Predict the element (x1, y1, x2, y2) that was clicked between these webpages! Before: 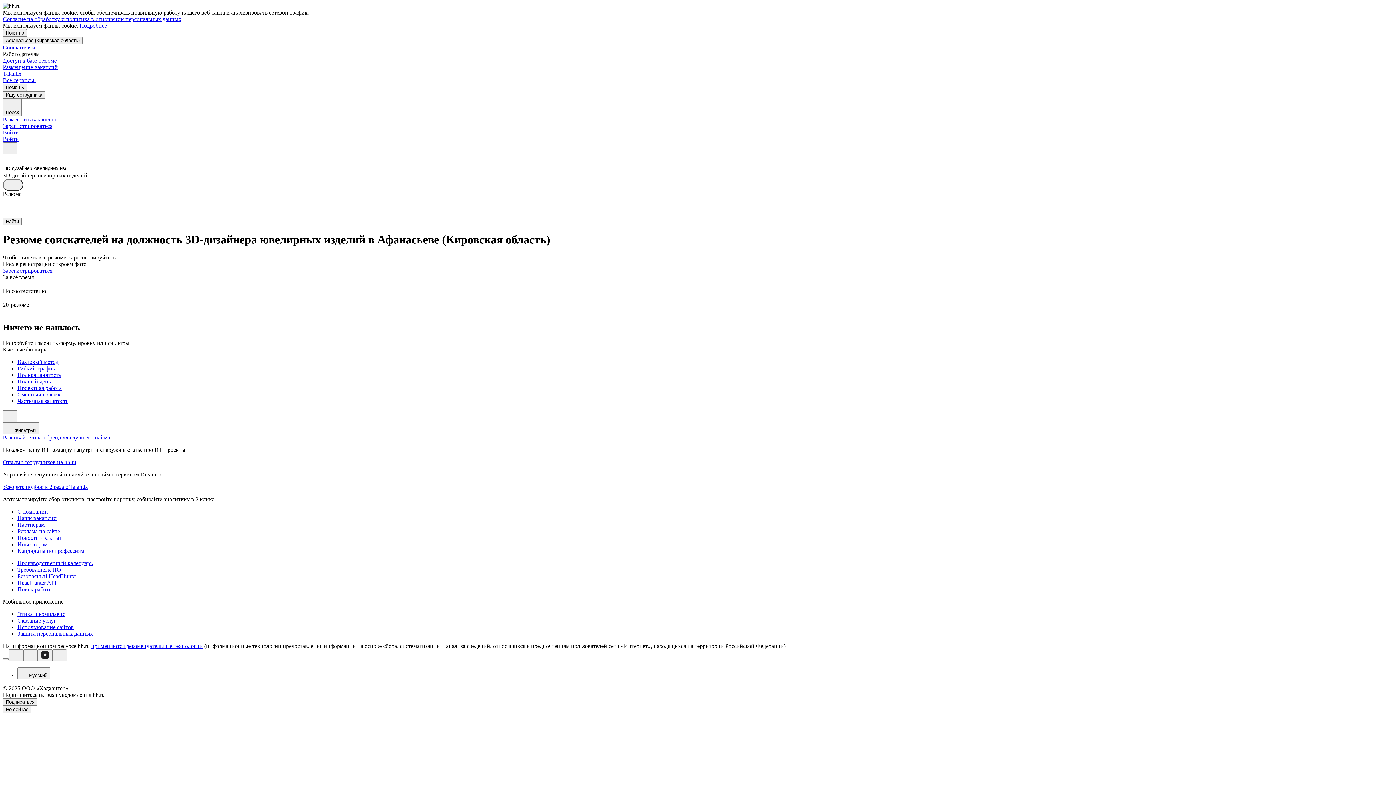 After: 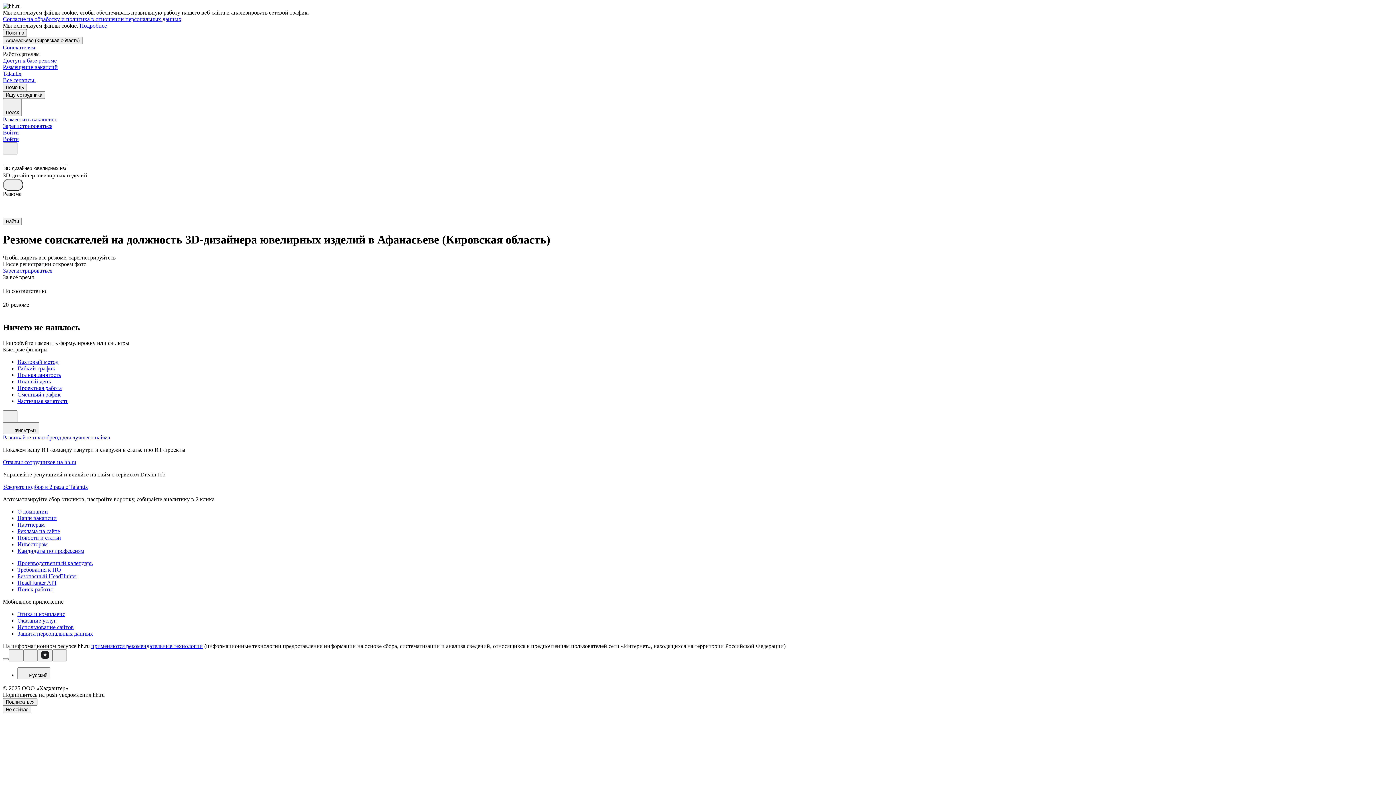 Action: label: Согласие на обработку и политика в отношении персональных данных bbox: (2, 16, 181, 22)